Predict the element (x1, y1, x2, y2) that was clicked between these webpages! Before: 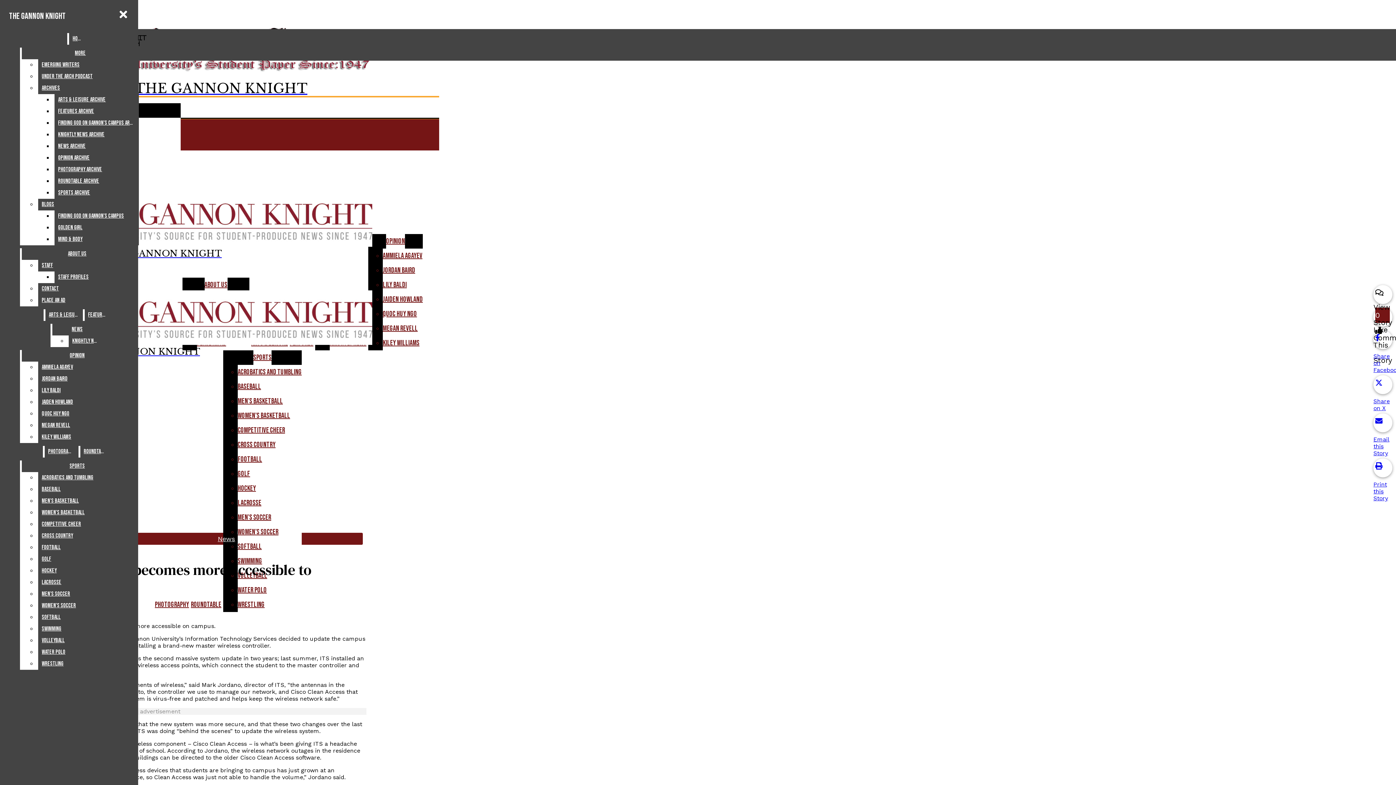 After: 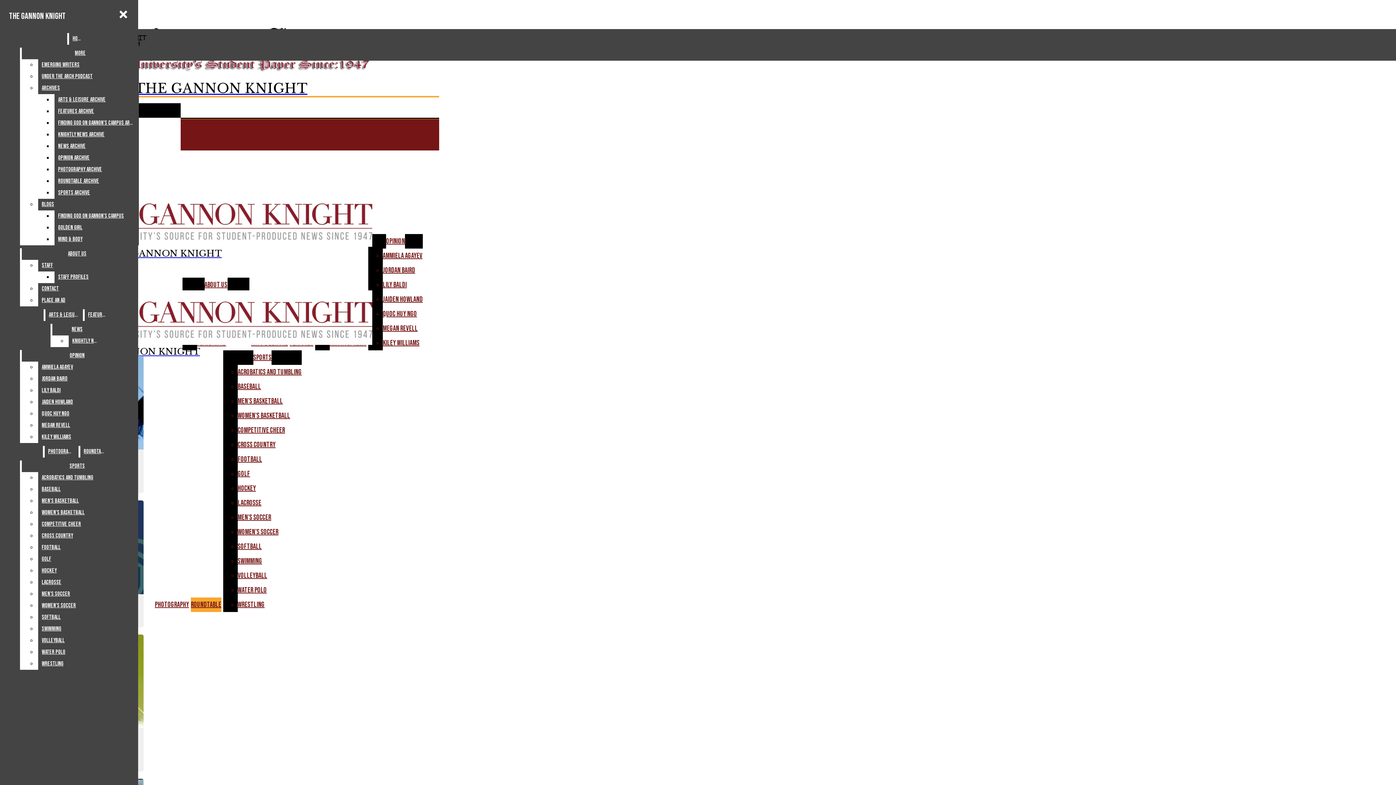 Action: label: Roundtable bbox: (80, 446, 110, 457)